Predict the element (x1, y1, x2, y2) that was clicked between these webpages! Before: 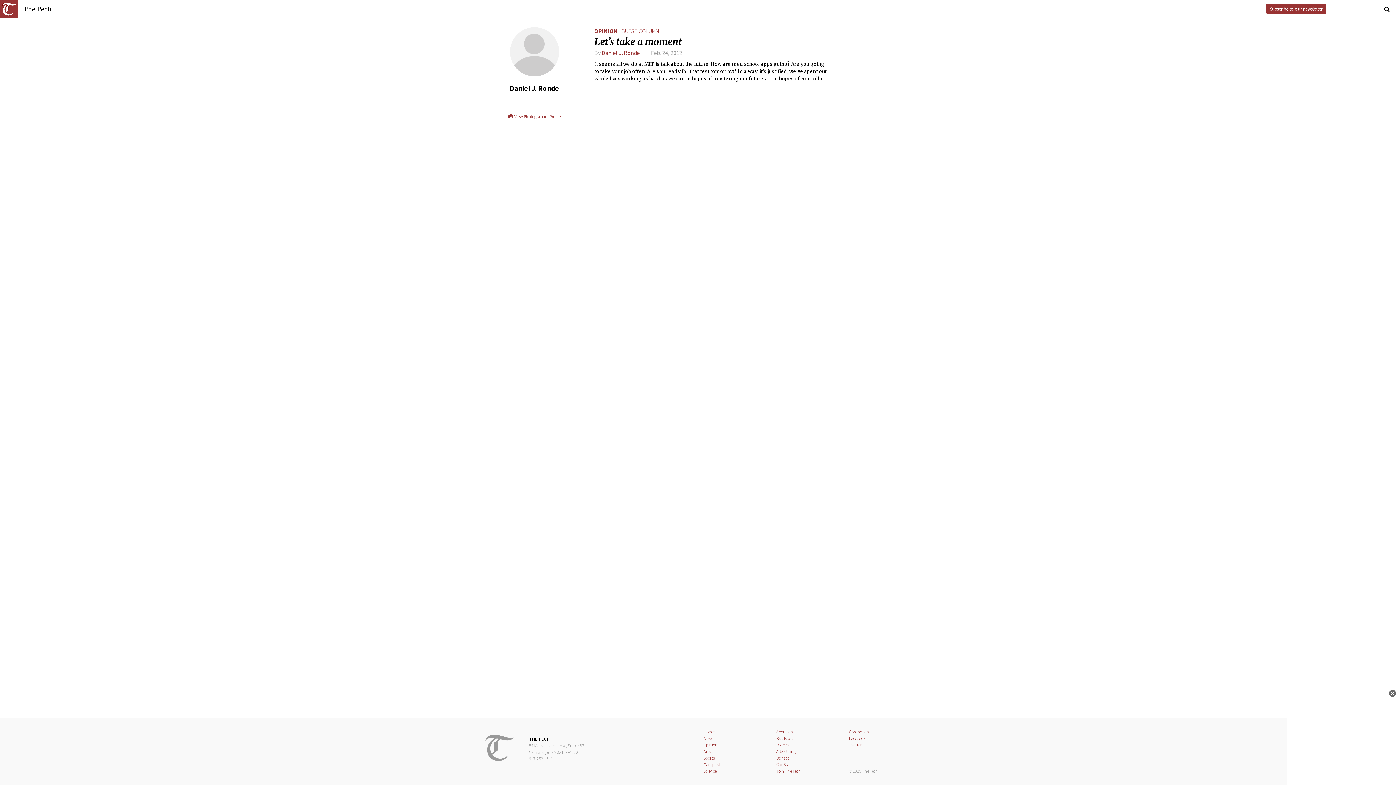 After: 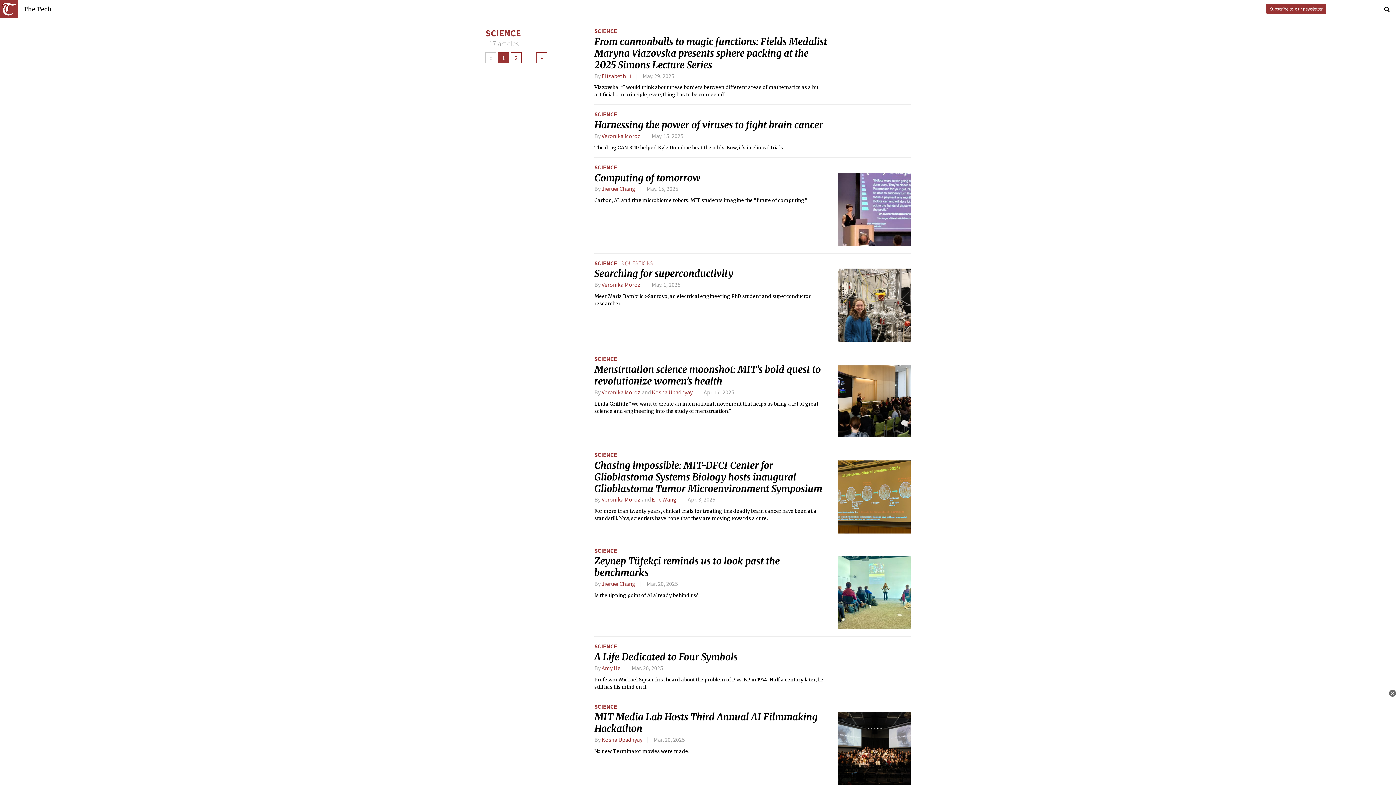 Action: label: Science bbox: (703, 768, 716, 774)